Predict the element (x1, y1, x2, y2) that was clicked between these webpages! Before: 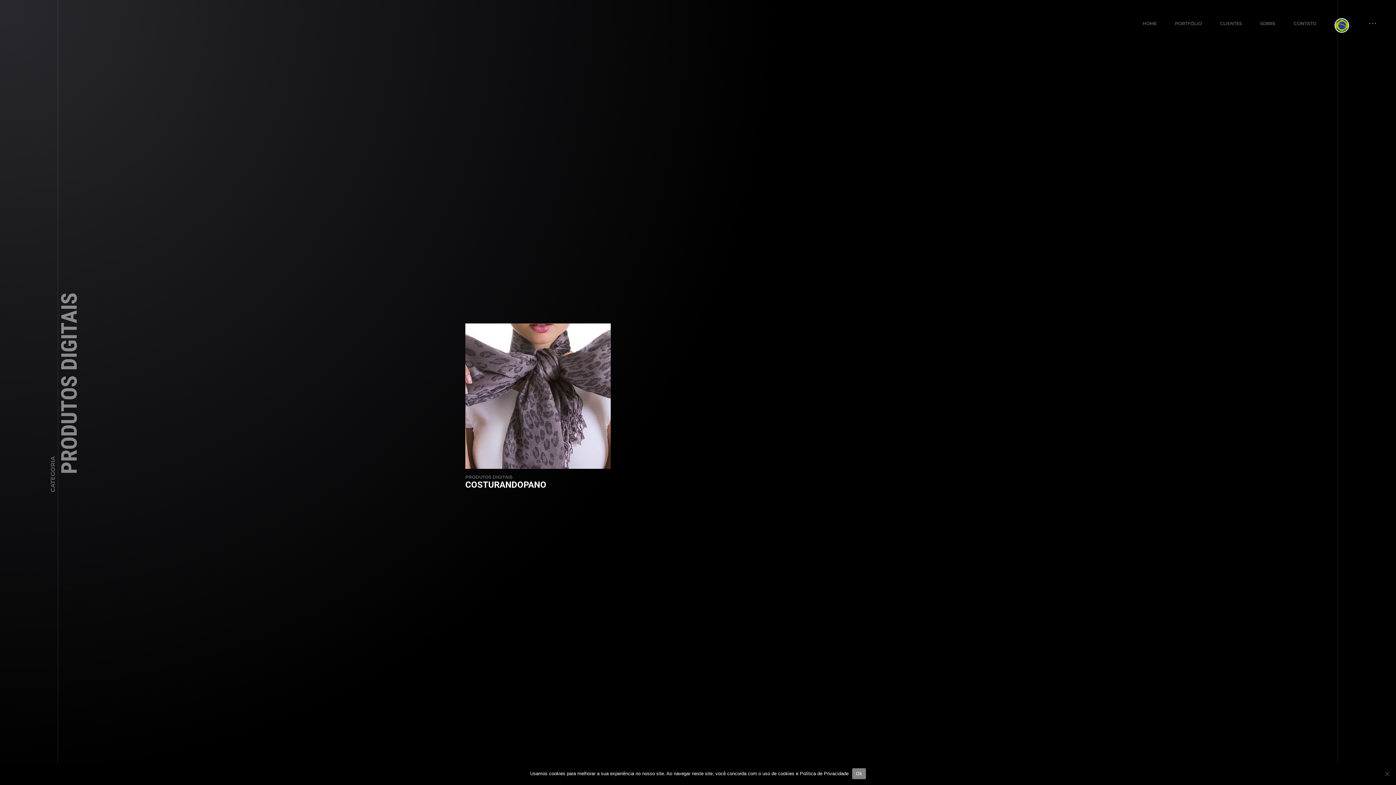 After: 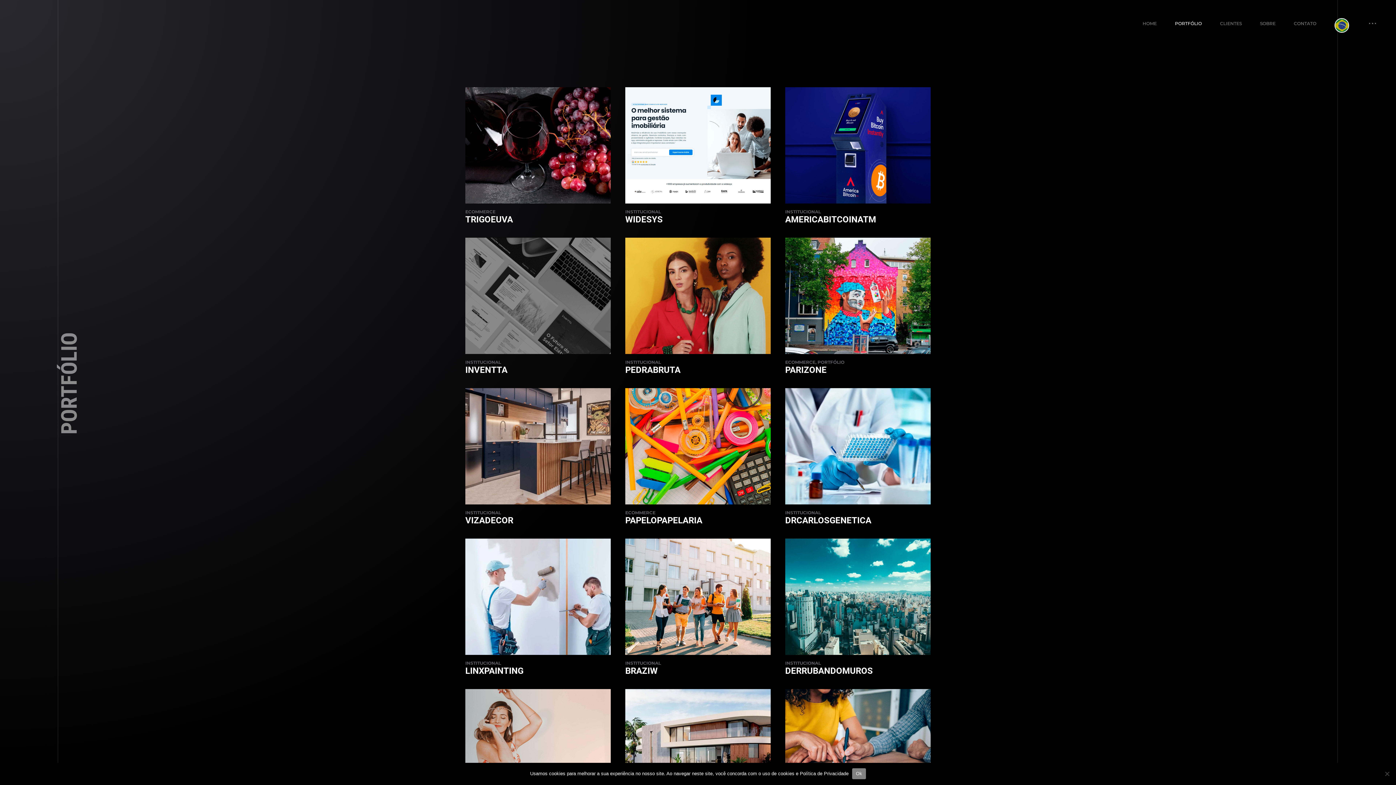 Action: bbox: (1175, 18, 1202, 28) label: PORTFÓLIO